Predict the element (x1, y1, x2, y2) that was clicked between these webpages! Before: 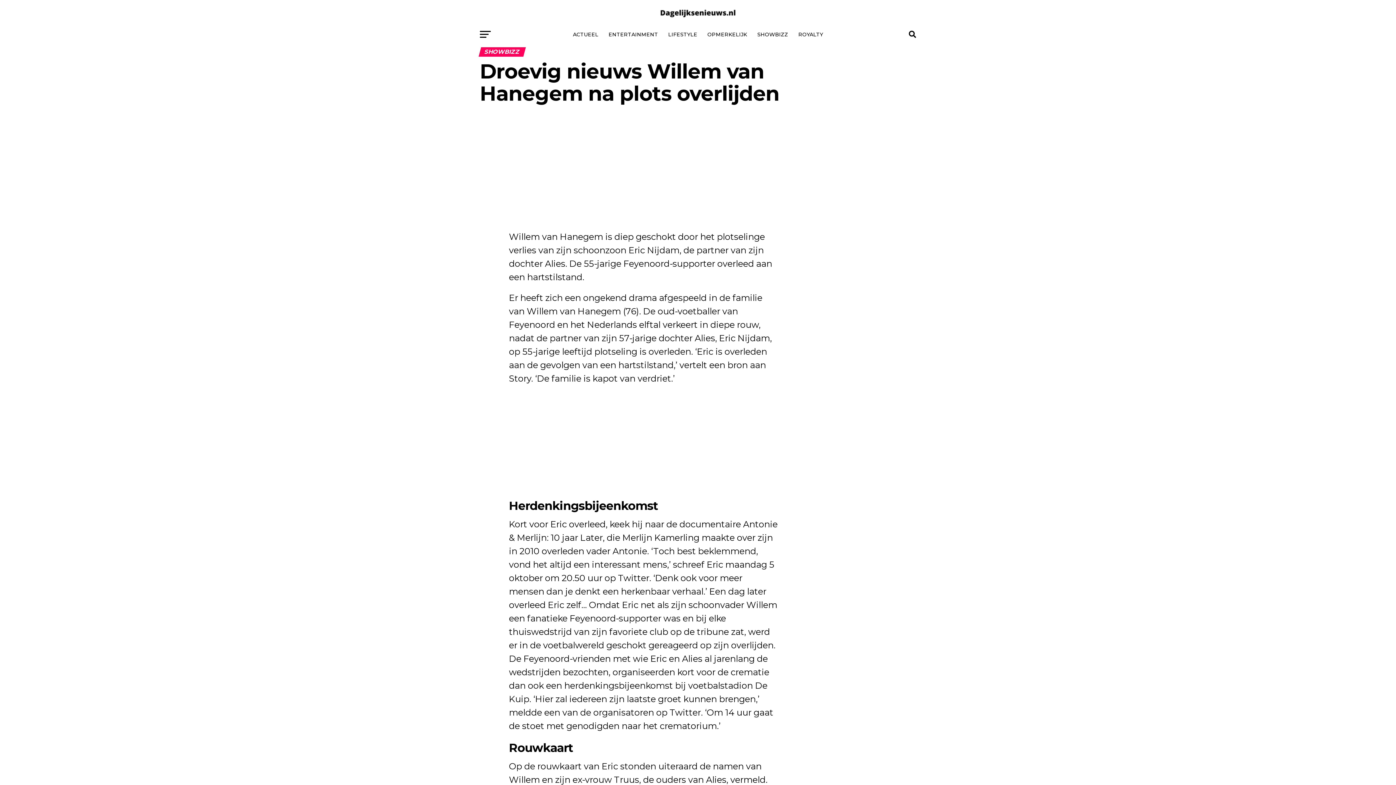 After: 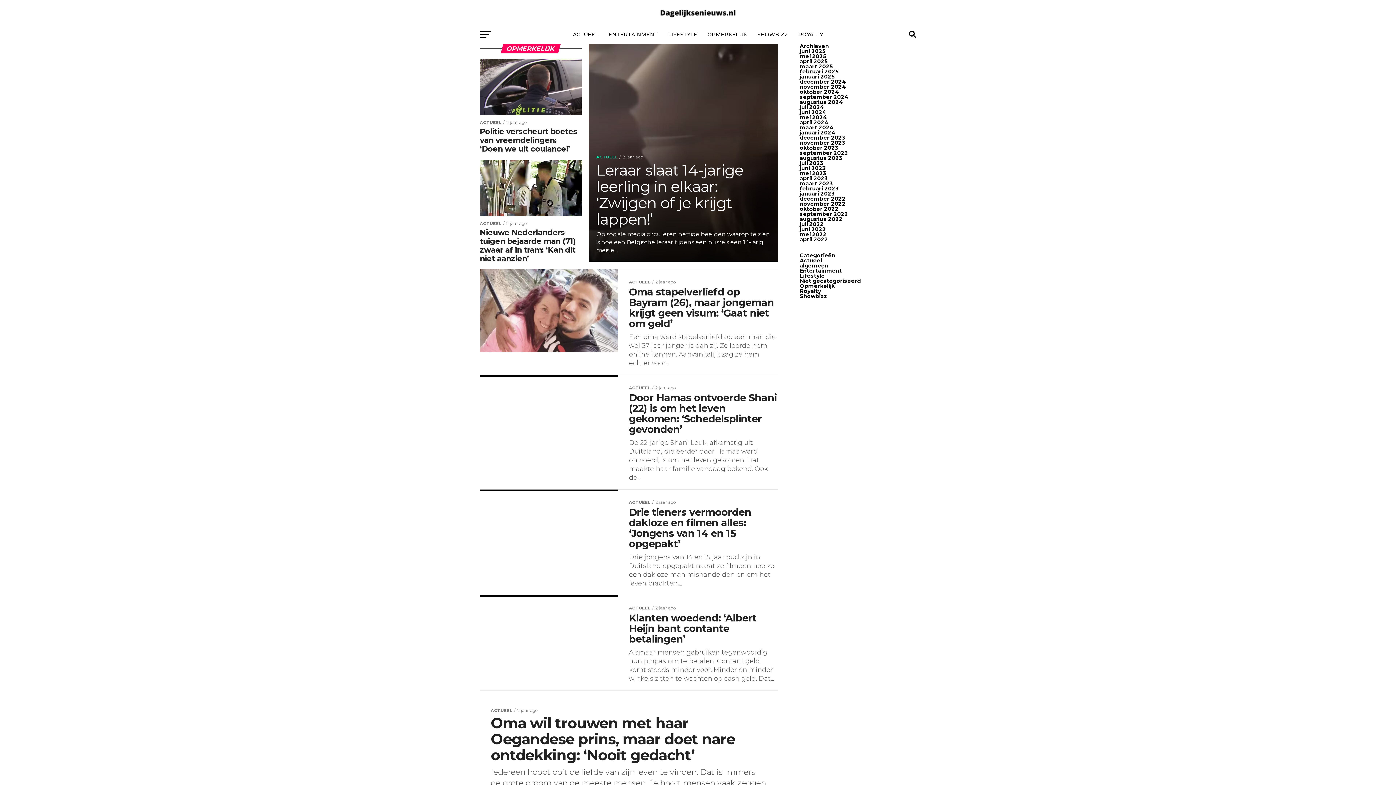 Action: label: OPMERKELIJK bbox: (703, 25, 751, 43)